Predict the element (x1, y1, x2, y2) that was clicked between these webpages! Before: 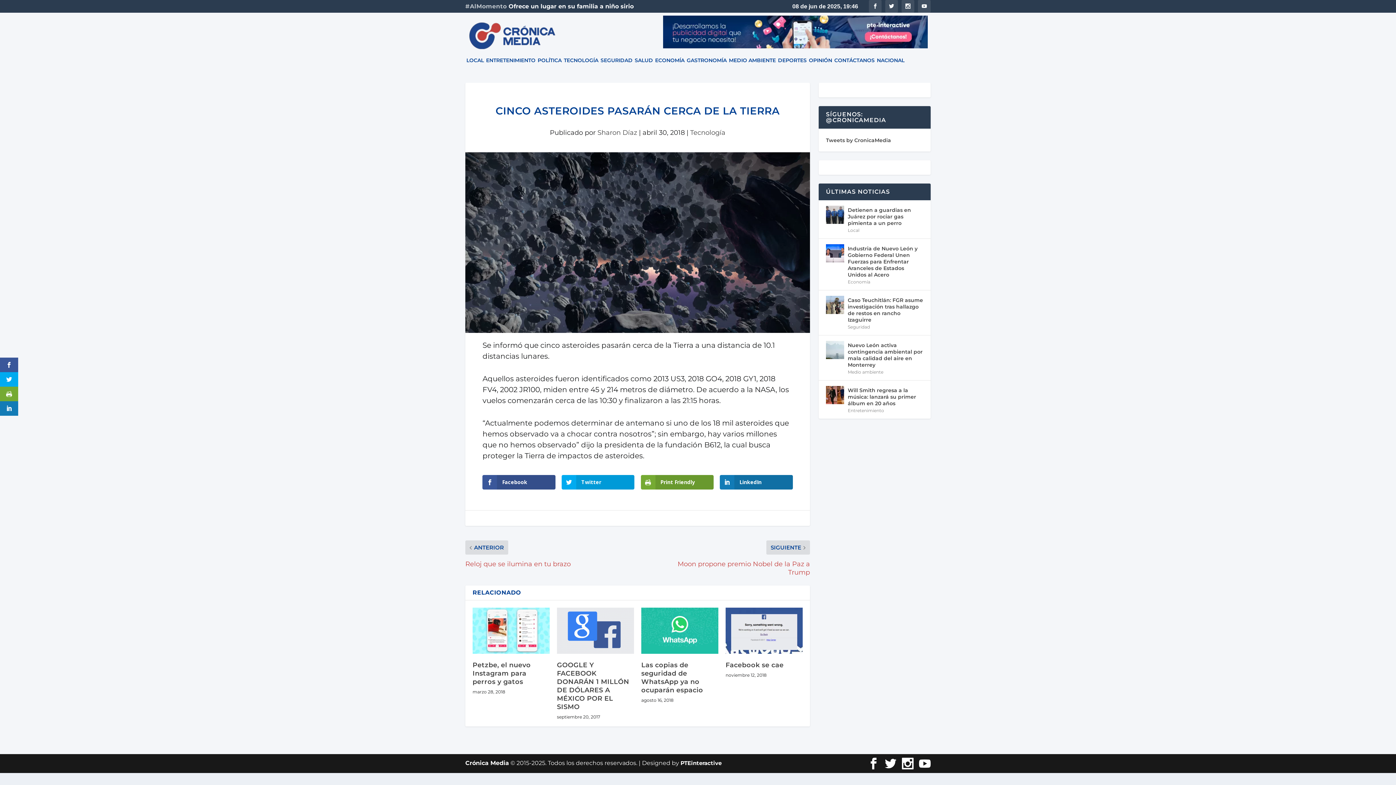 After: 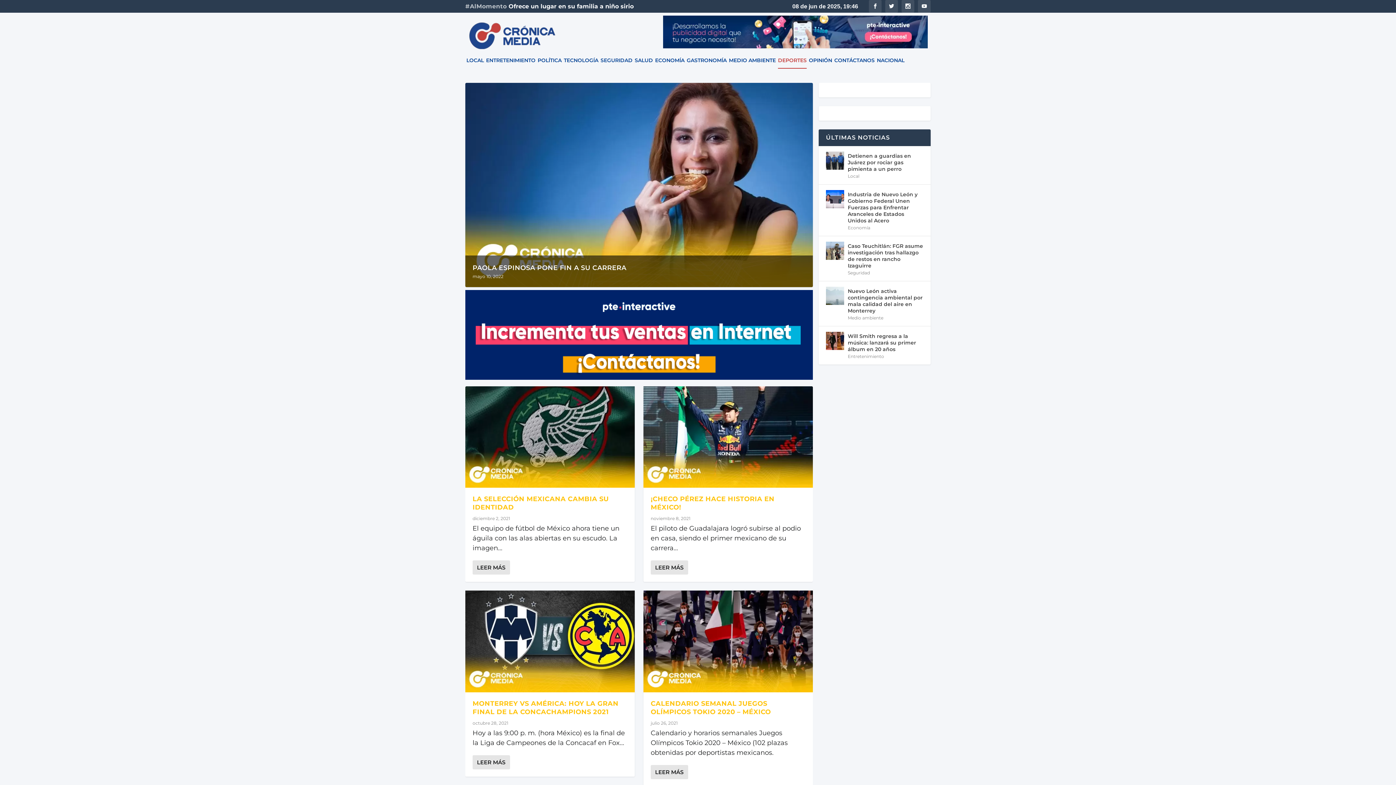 Action: label: DEPORTES bbox: (778, 57, 806, 82)